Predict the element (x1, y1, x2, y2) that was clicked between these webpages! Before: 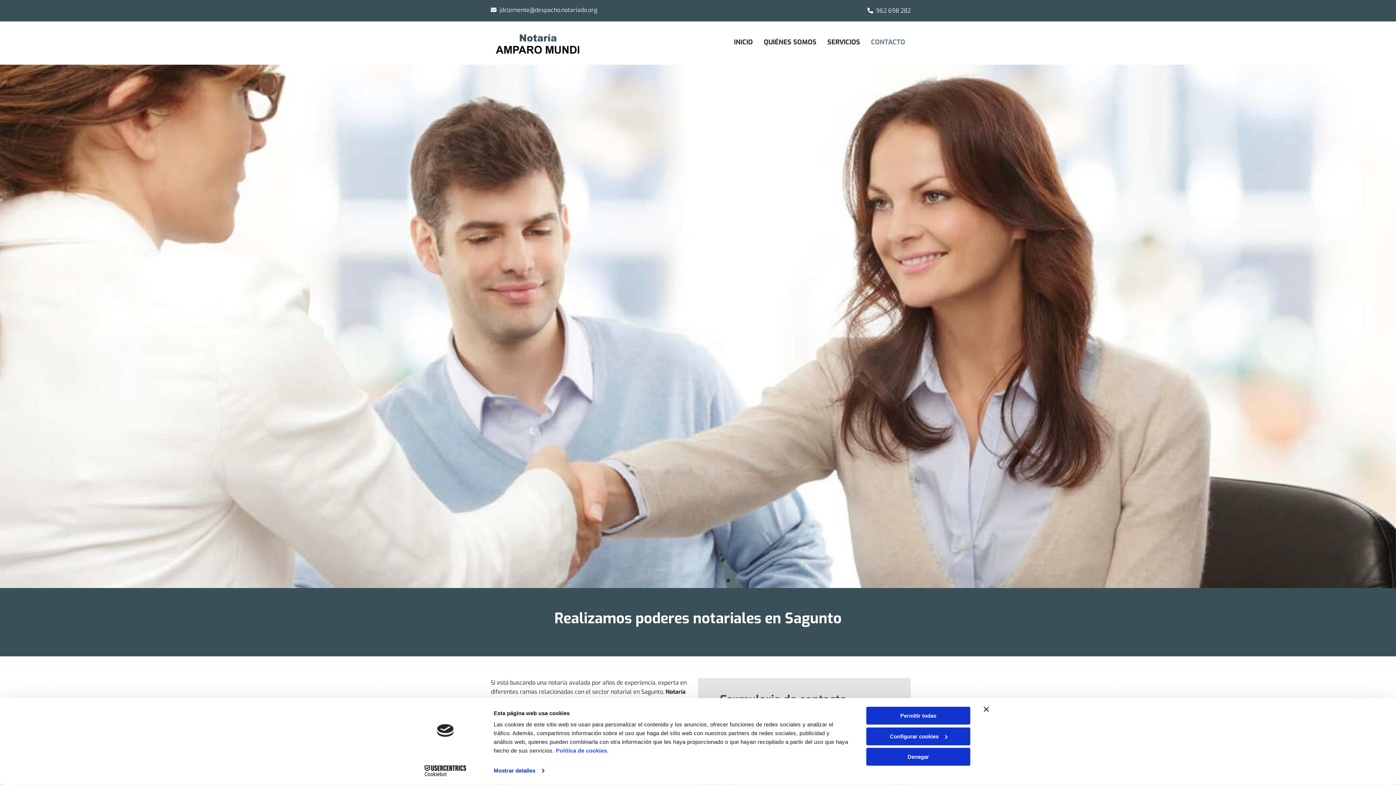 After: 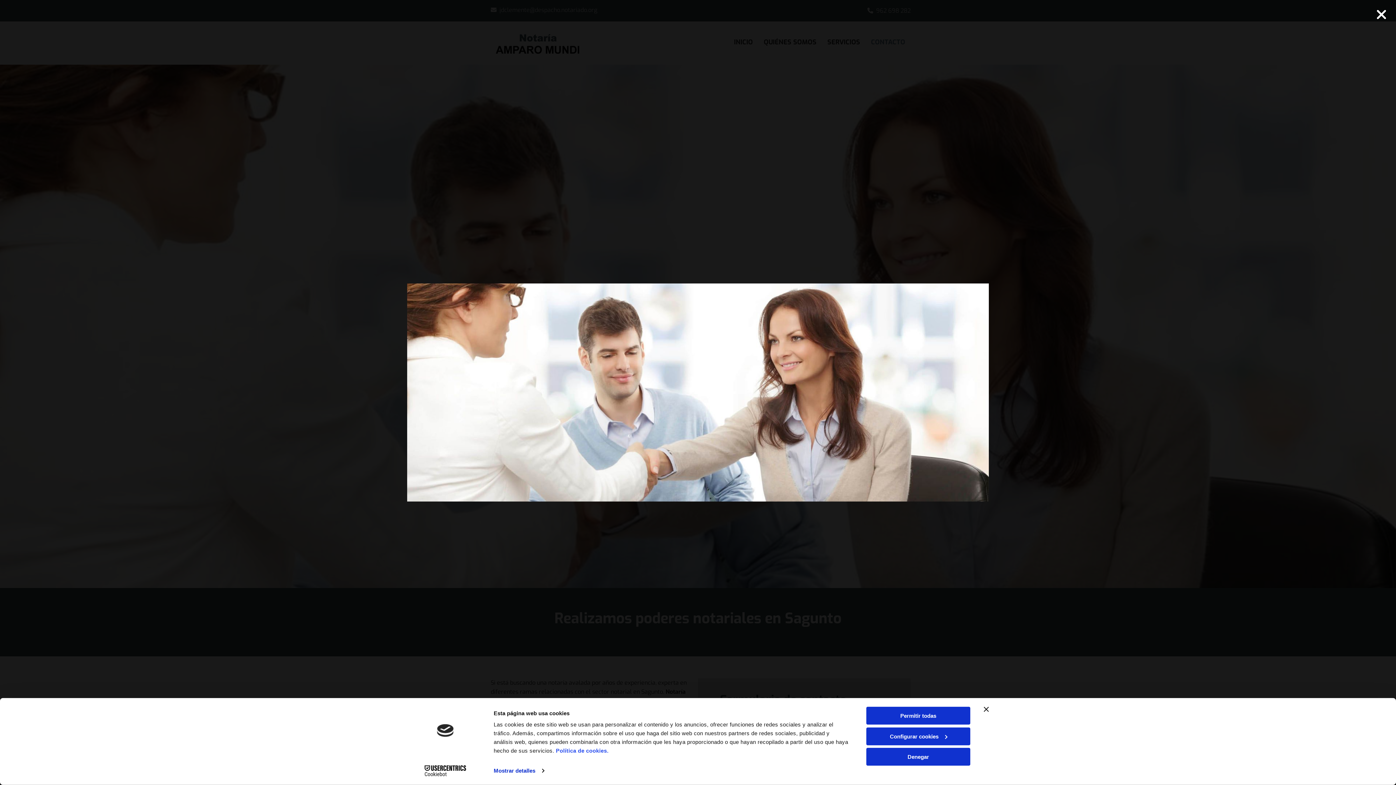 Action: bbox: (0, 64, 1396, 588)